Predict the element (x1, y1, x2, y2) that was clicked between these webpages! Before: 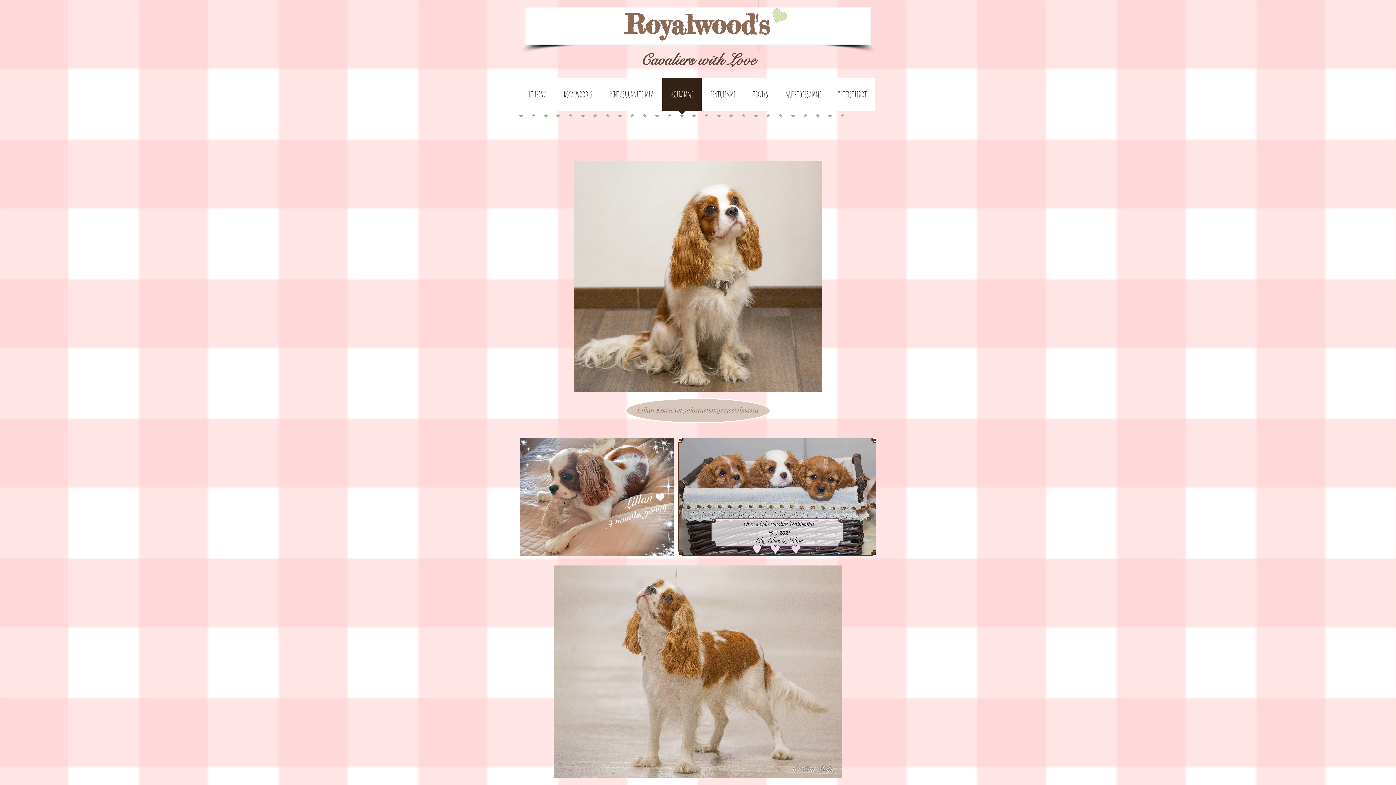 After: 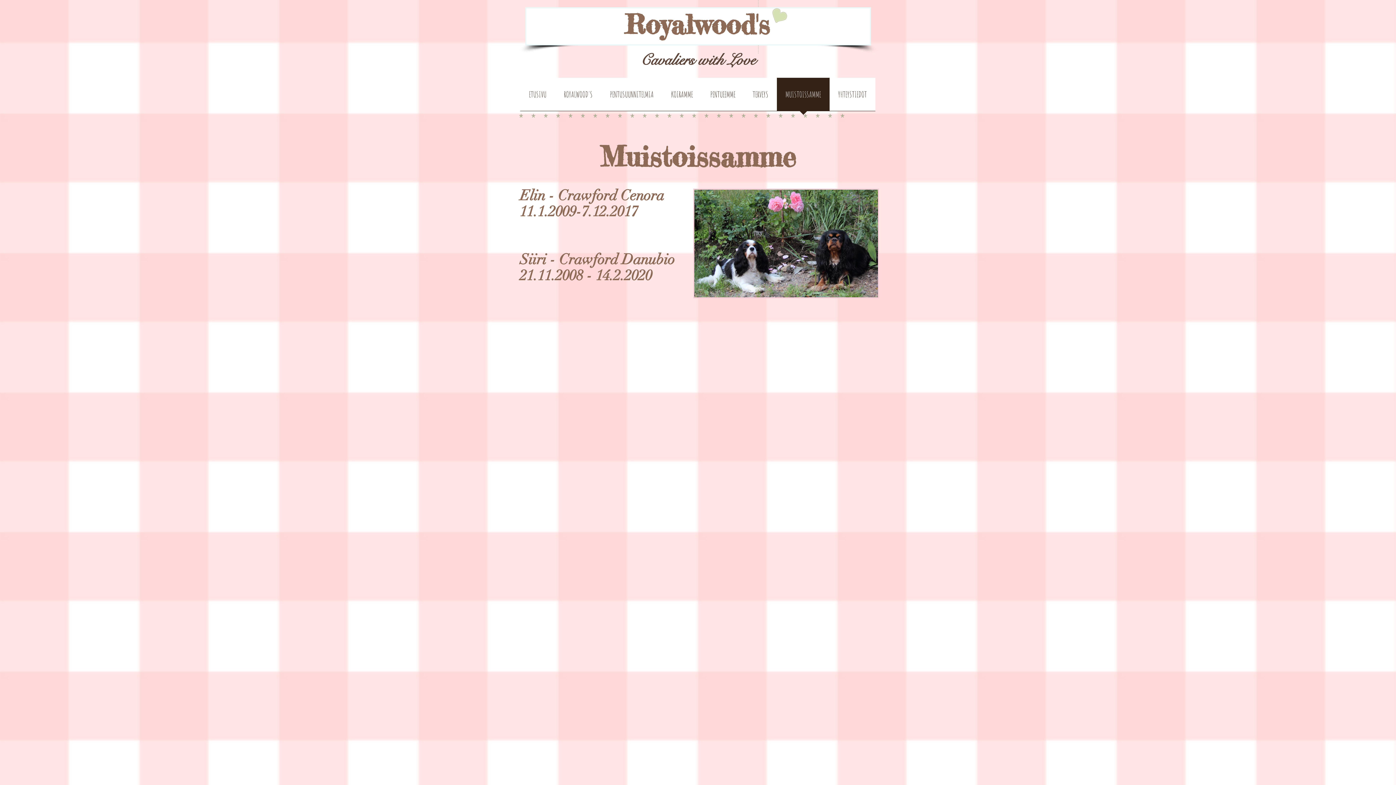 Action: label: MUISTOISSAMME bbox: (777, 77, 829, 115)